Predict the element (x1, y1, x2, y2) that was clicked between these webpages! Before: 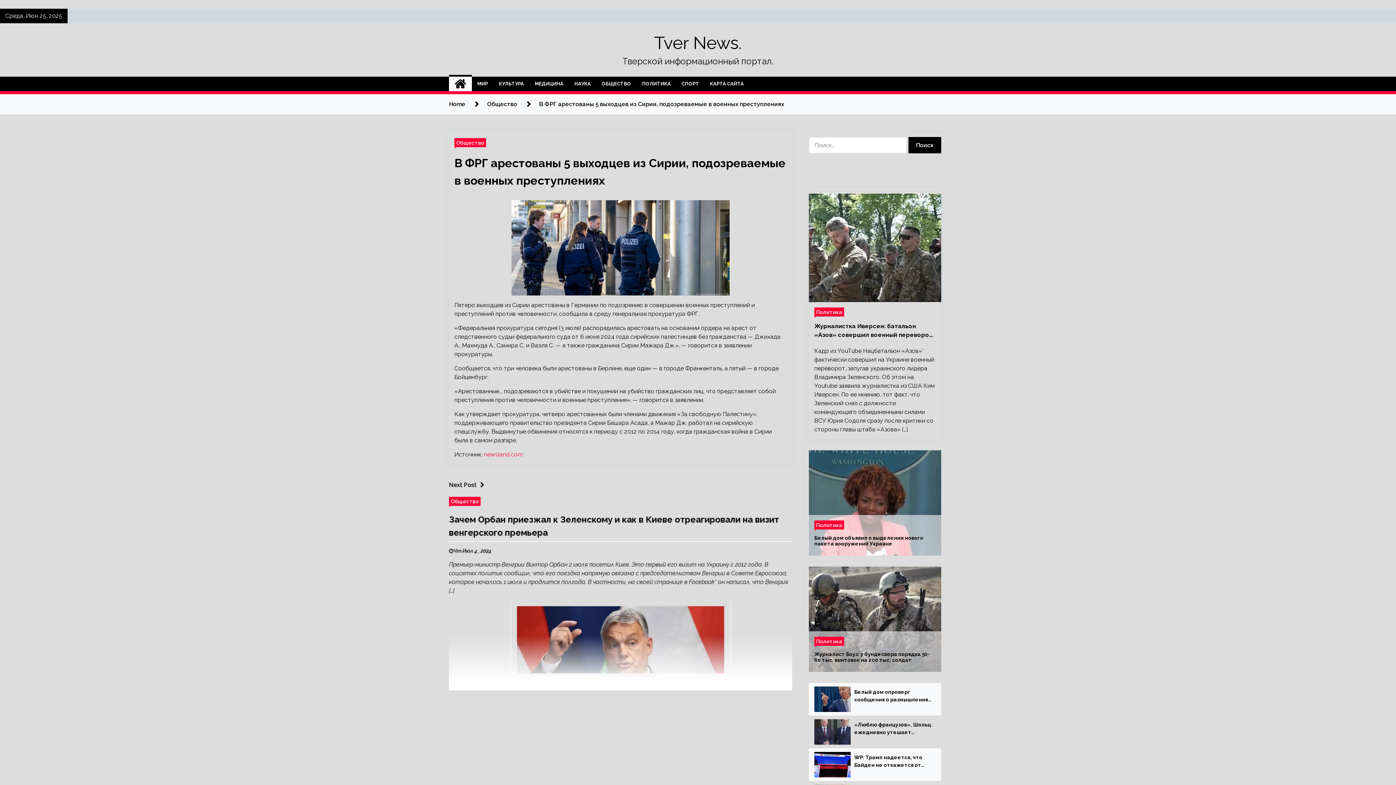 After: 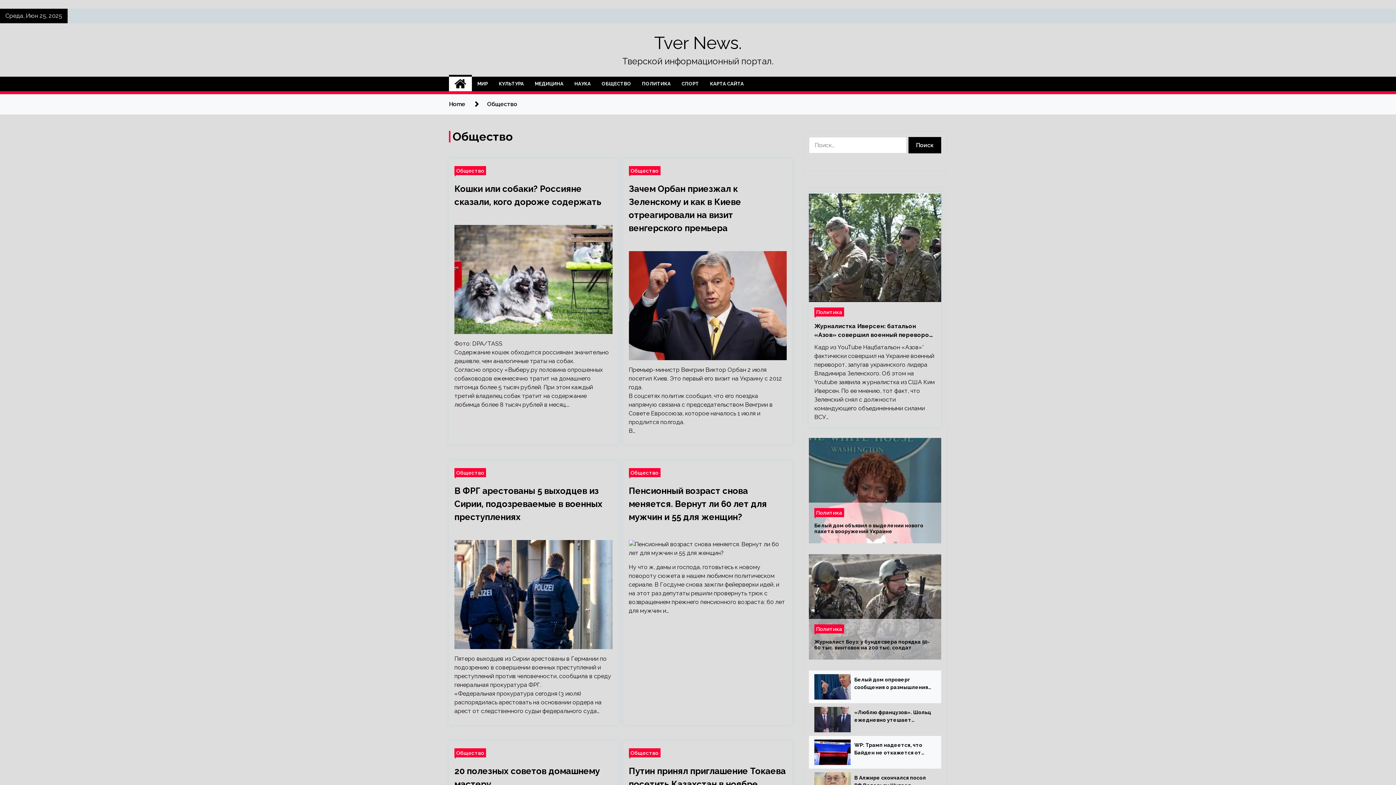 Action: bbox: (487, 100, 517, 107) label: Общество